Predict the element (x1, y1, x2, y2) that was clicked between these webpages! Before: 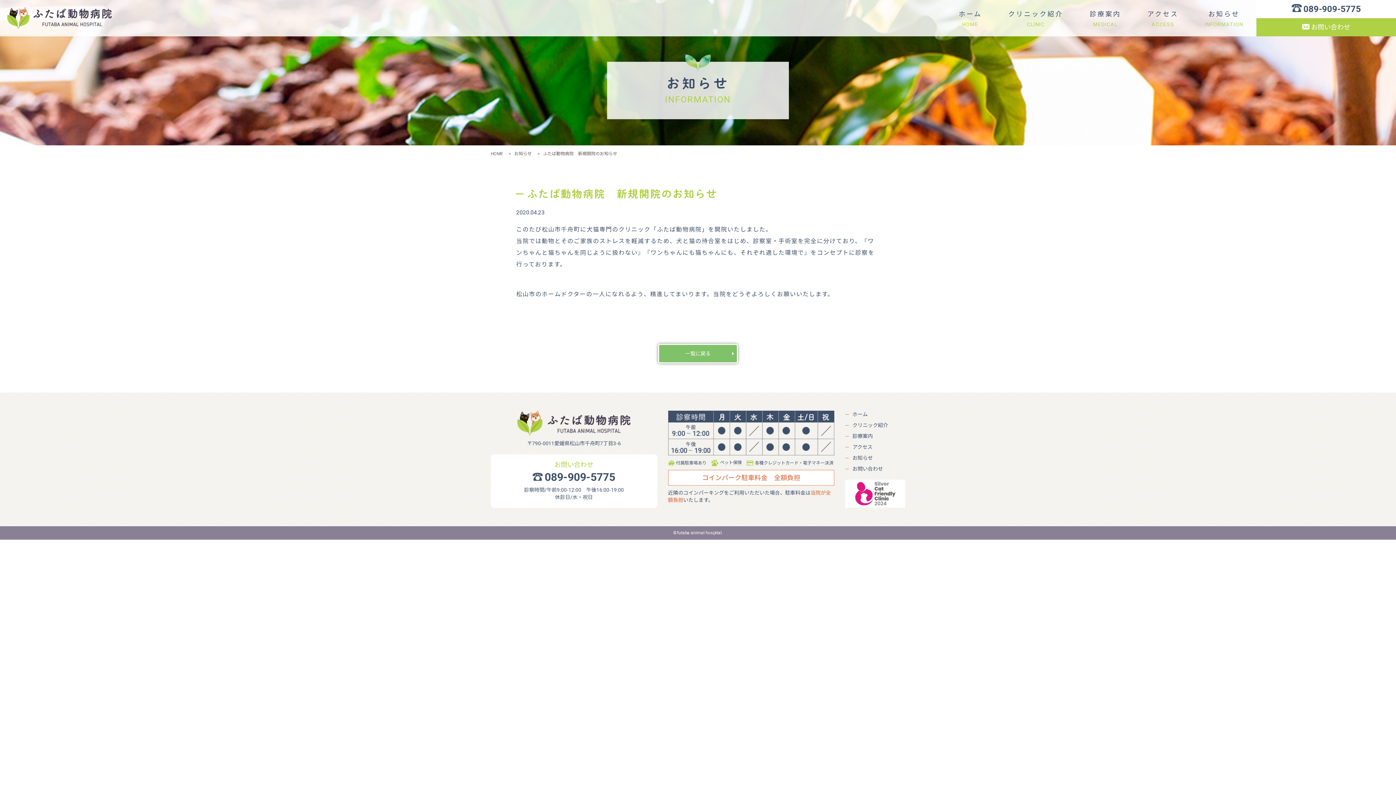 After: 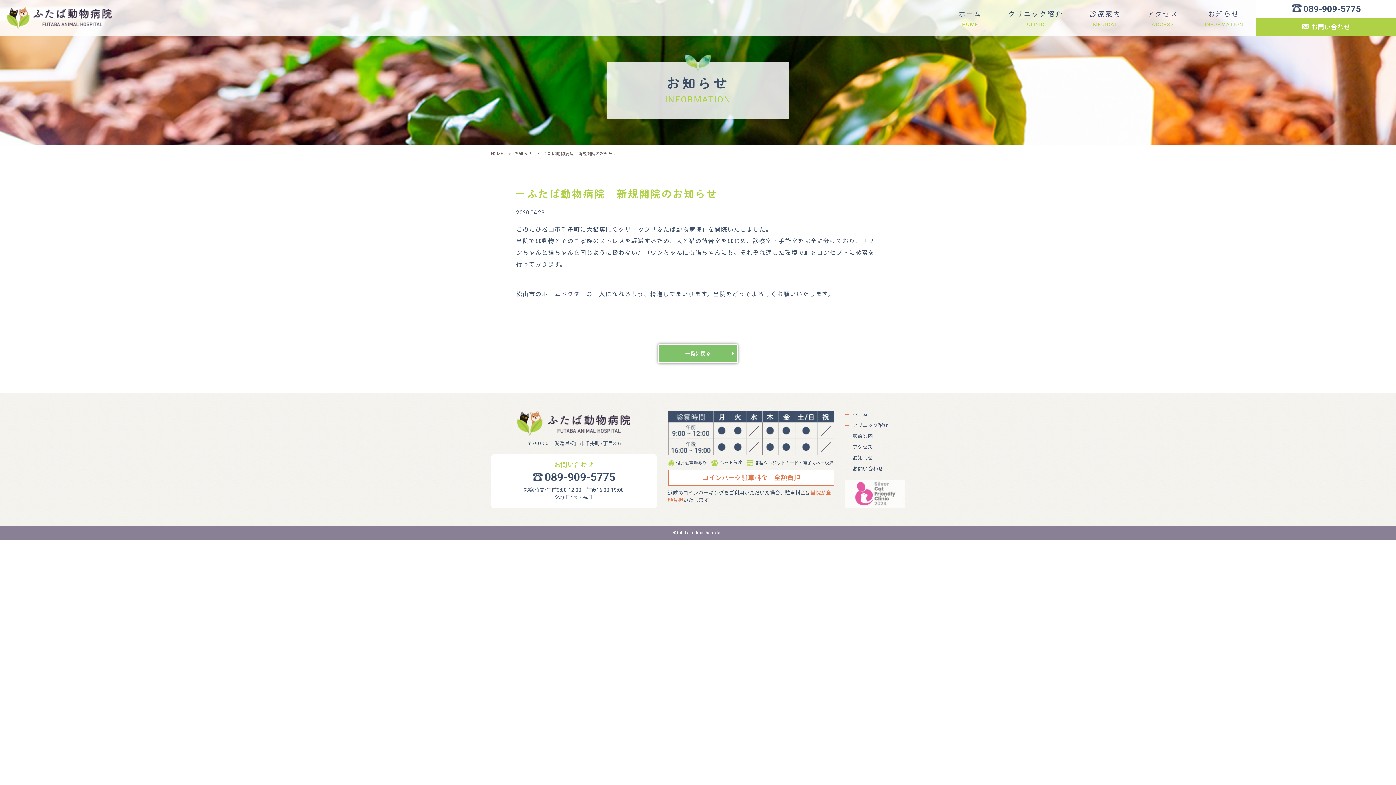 Action: bbox: (845, 501, 905, 507)